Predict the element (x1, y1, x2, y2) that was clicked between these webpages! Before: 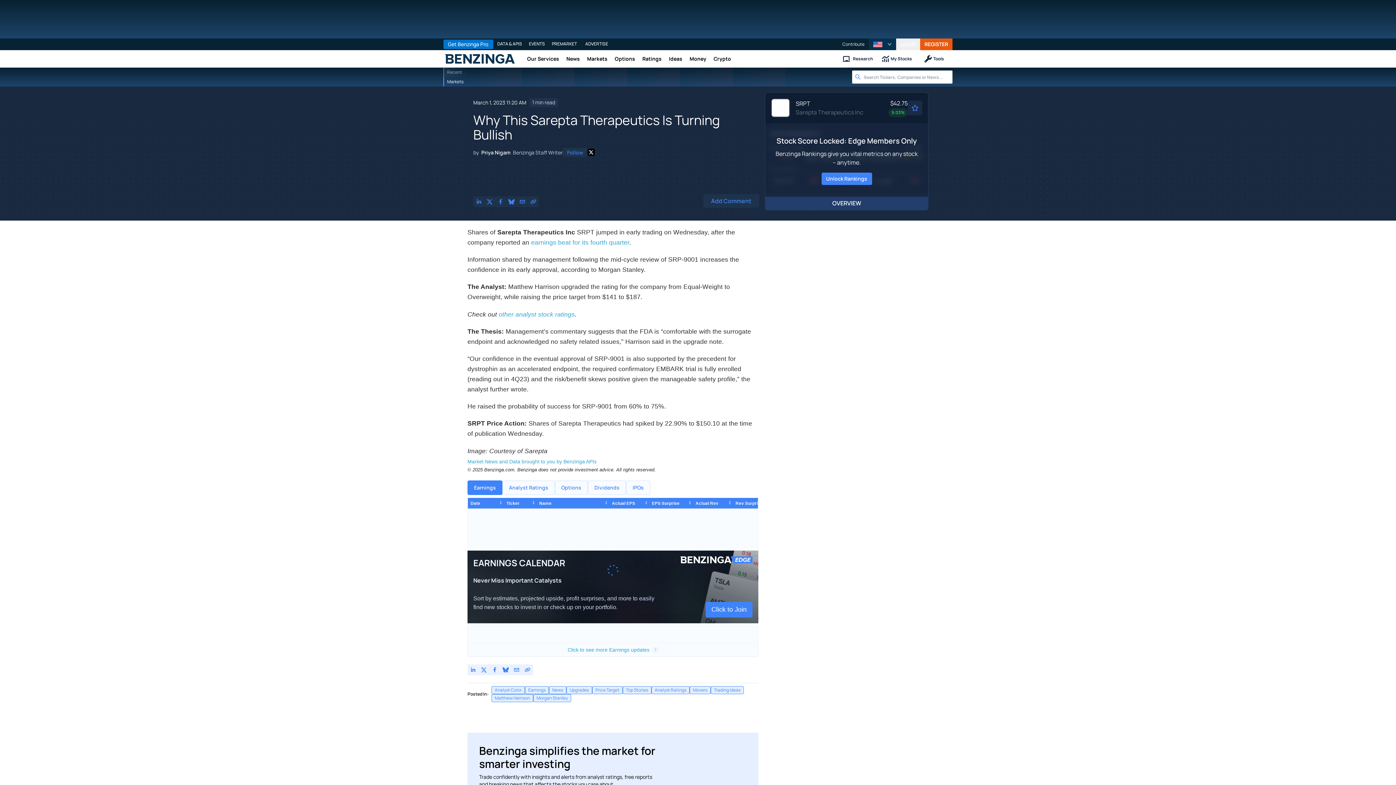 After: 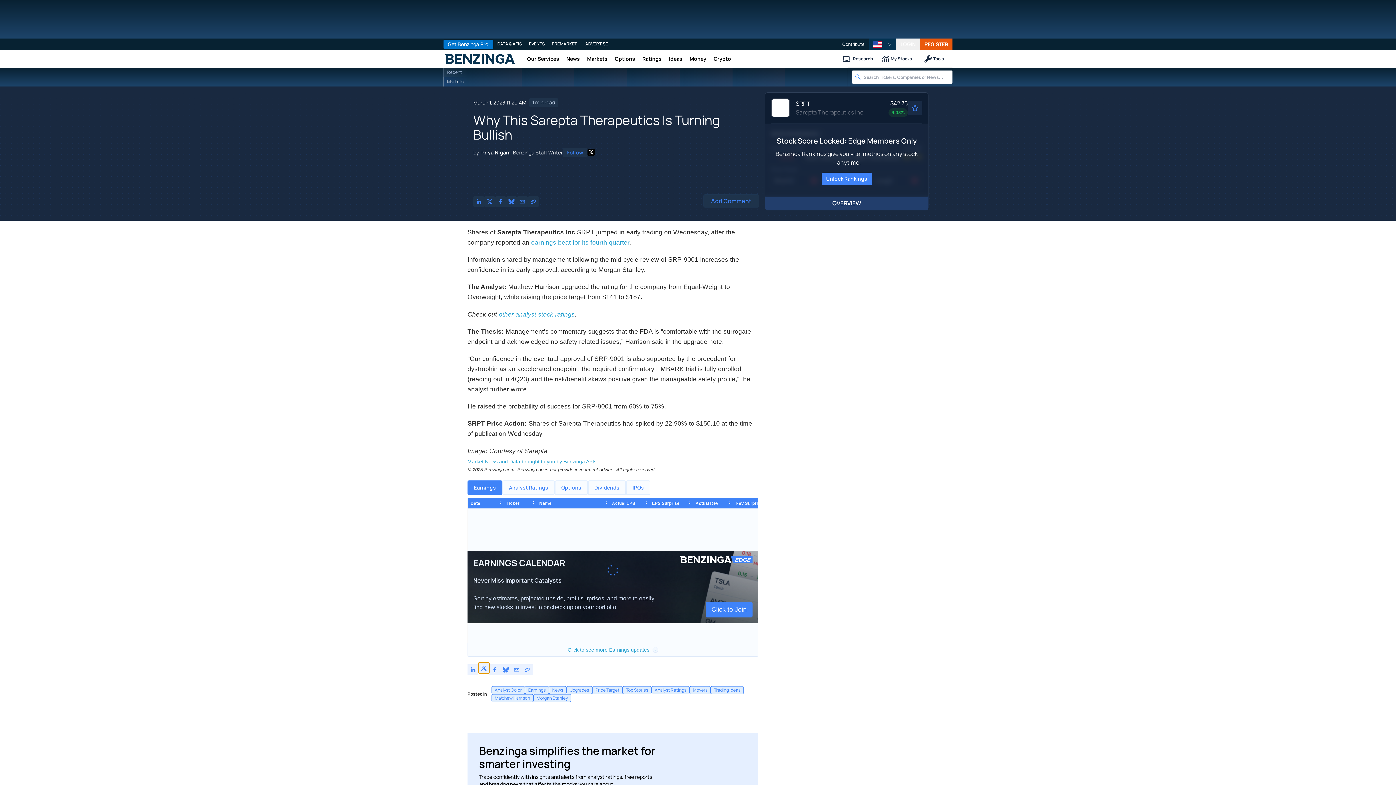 Action: bbox: (478, 664, 489, 675) label: Share on X